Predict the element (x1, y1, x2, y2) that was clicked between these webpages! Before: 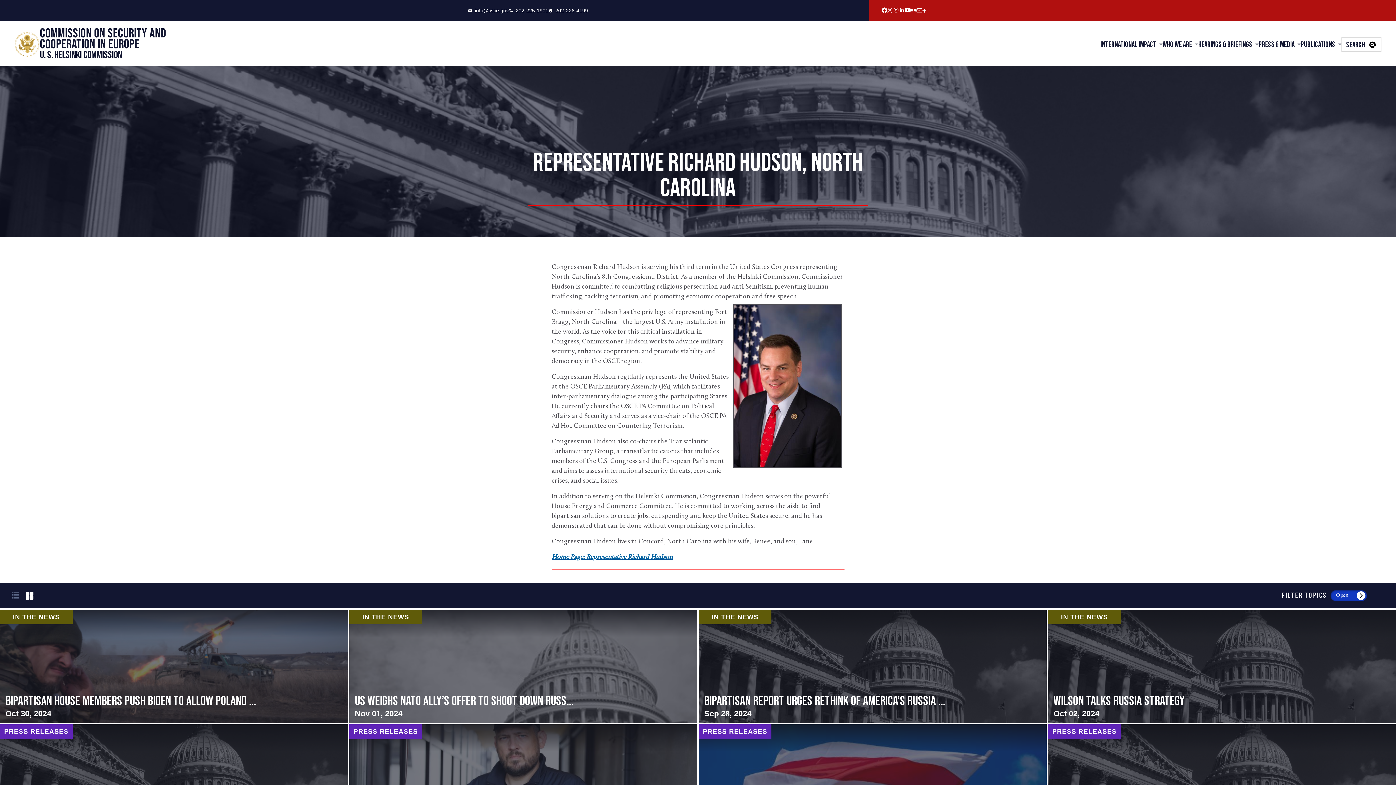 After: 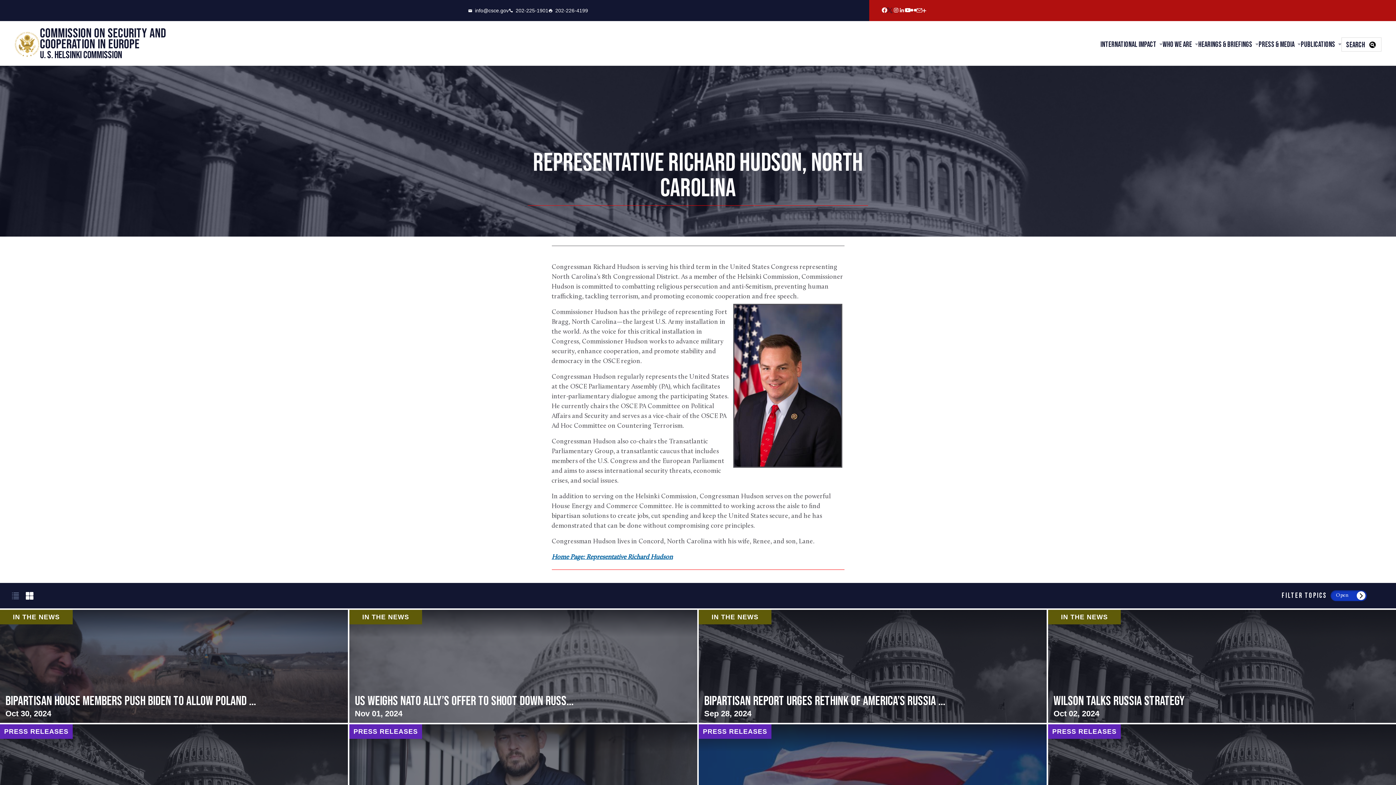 Action: bbox: (887, 7, 893, 13) label: Twitter Account